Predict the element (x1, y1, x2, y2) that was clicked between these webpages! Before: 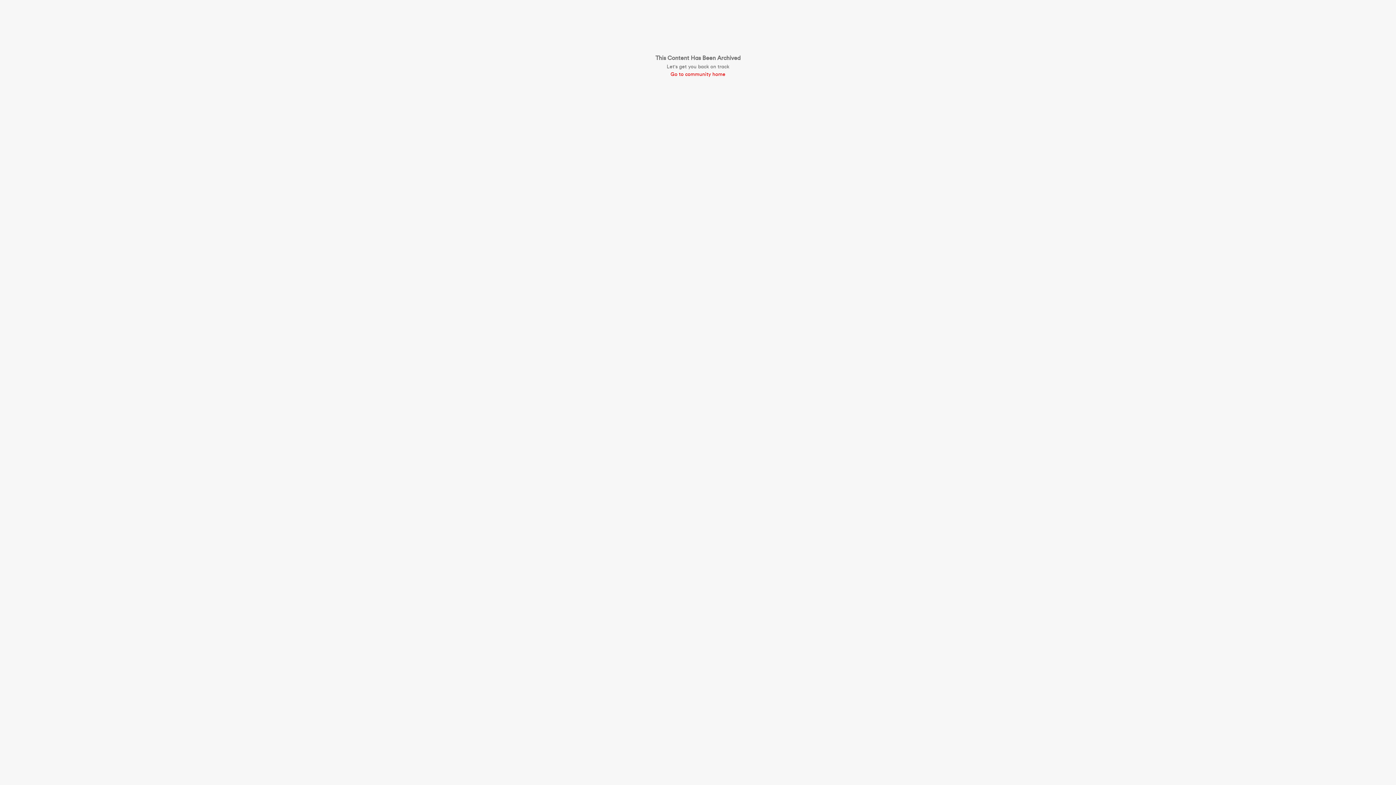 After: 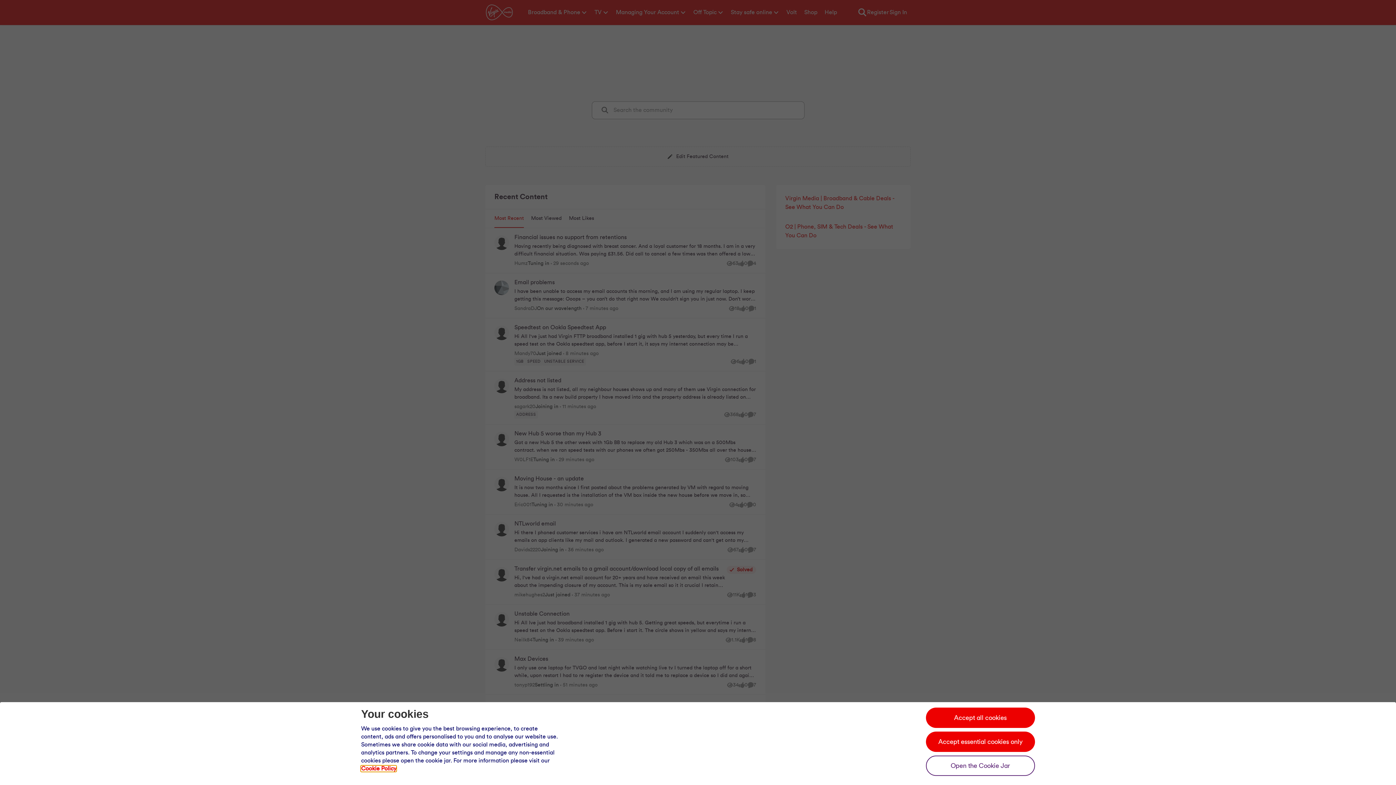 Action: label: Go to community home bbox: (655, 70, 740, 78)